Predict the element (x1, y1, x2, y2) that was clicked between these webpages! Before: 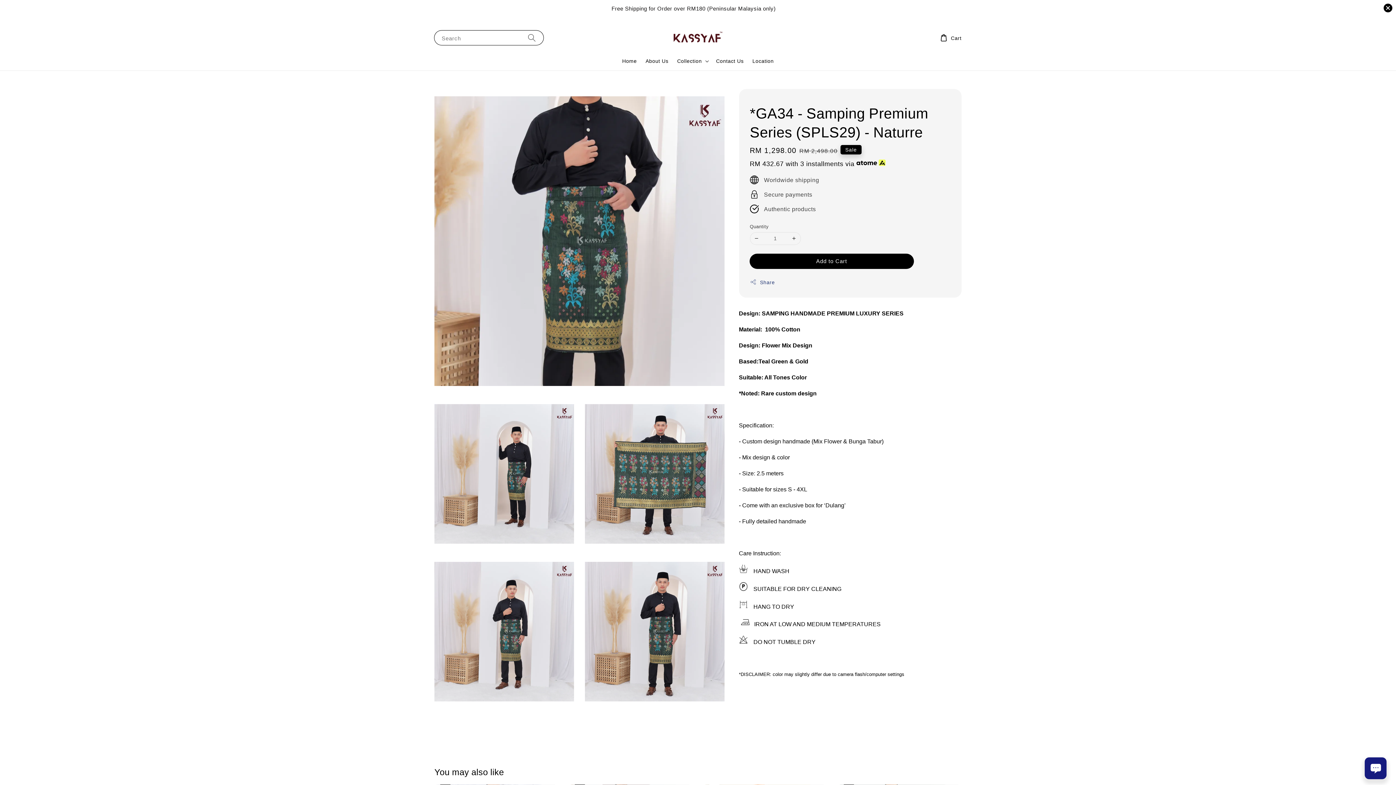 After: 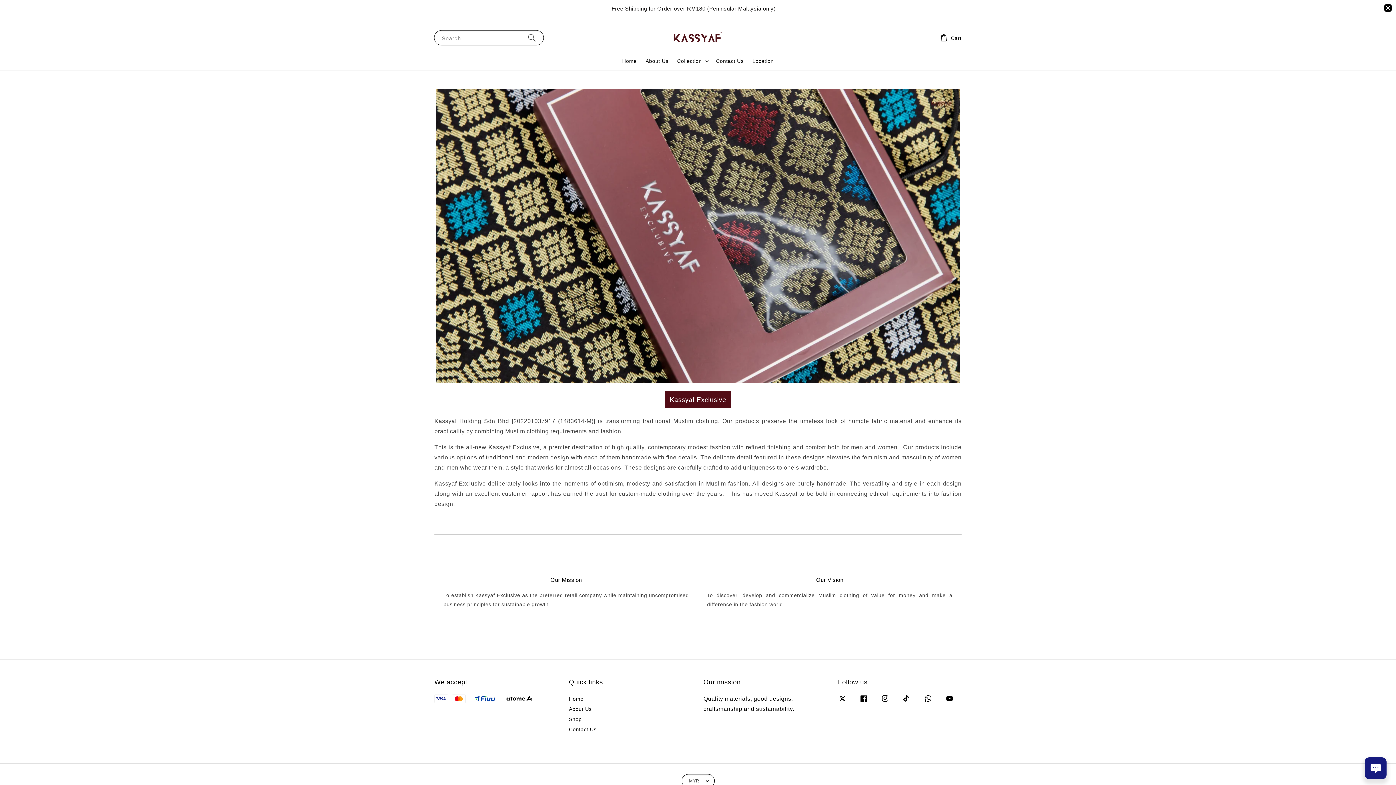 Action: bbox: (641, 53, 672, 68) label: About Us